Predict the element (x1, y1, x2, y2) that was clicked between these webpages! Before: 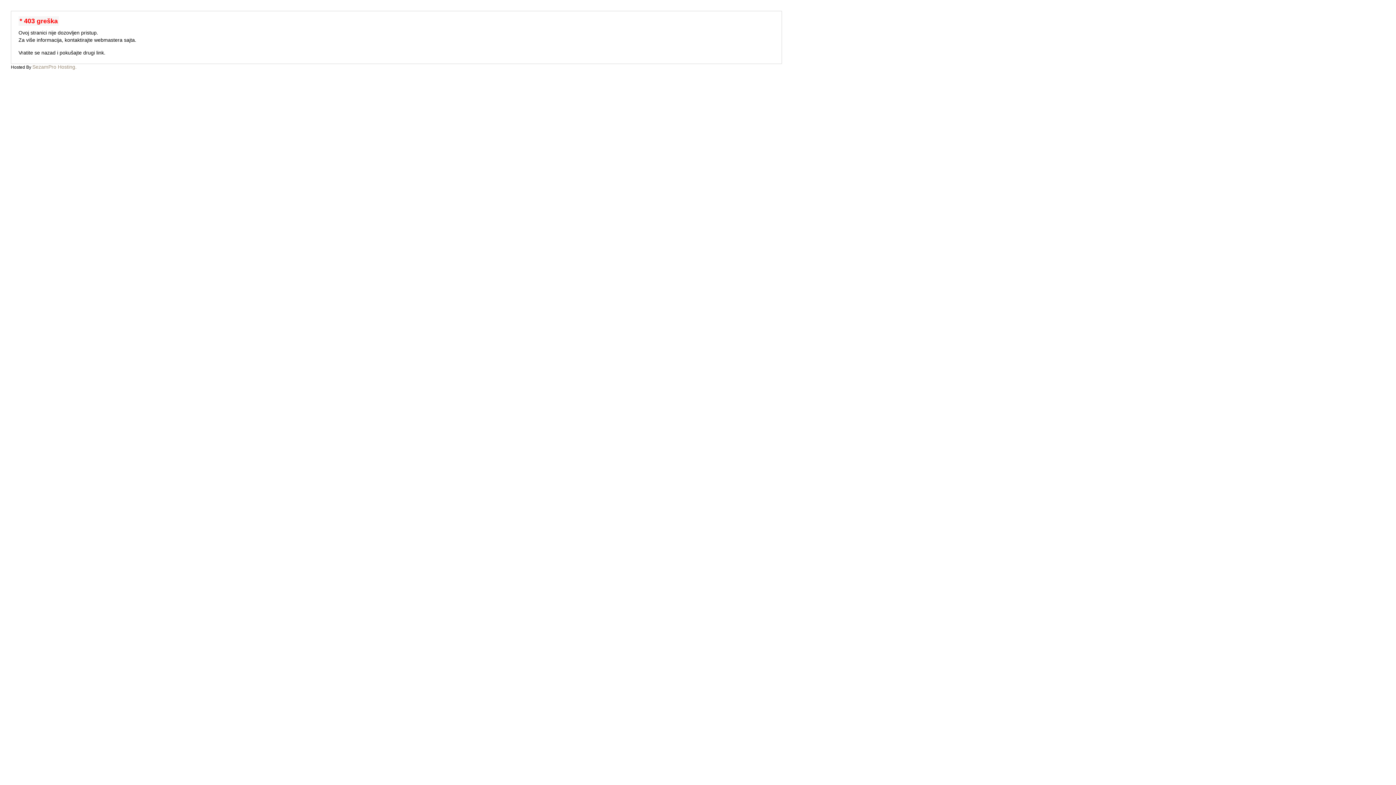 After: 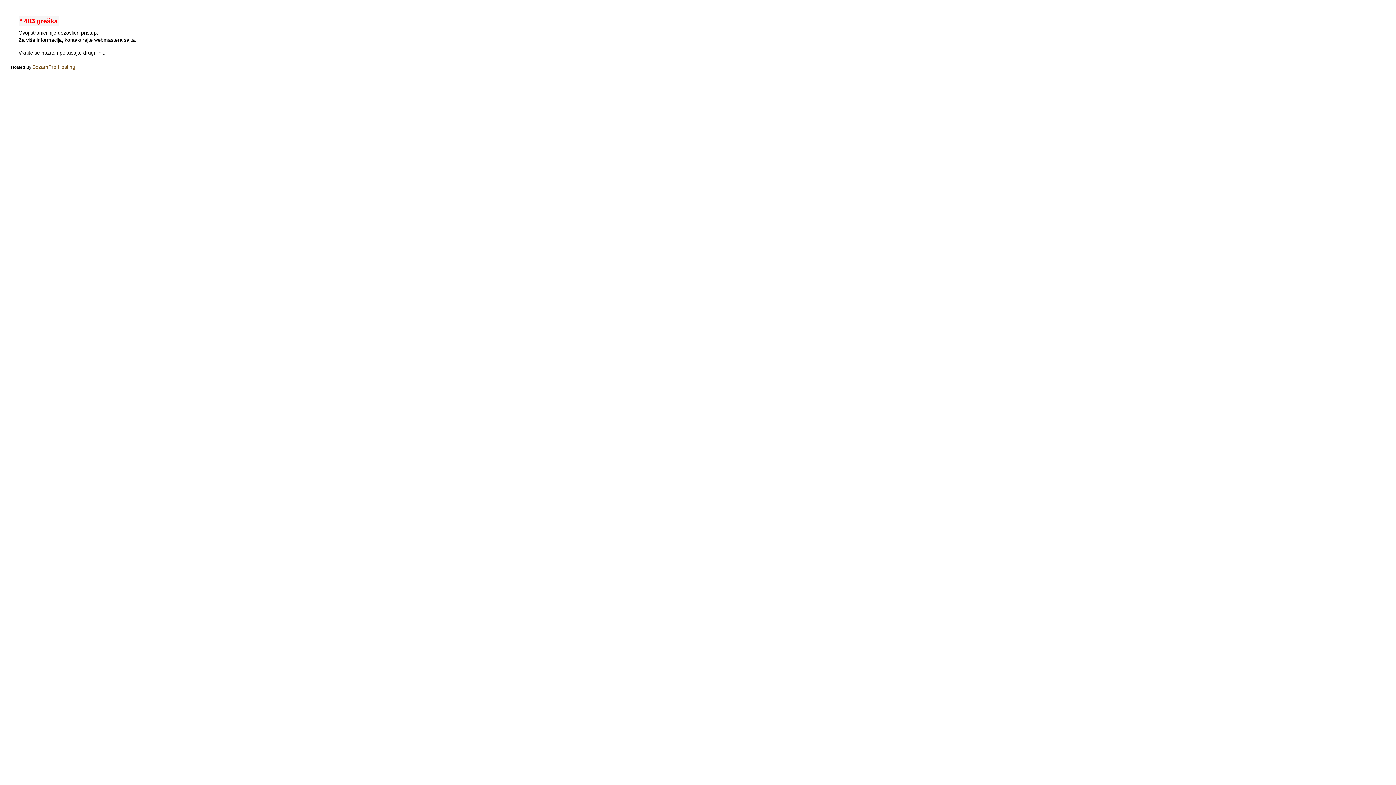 Action: bbox: (32, 64, 76, 69) label: SezamPro Hosting.